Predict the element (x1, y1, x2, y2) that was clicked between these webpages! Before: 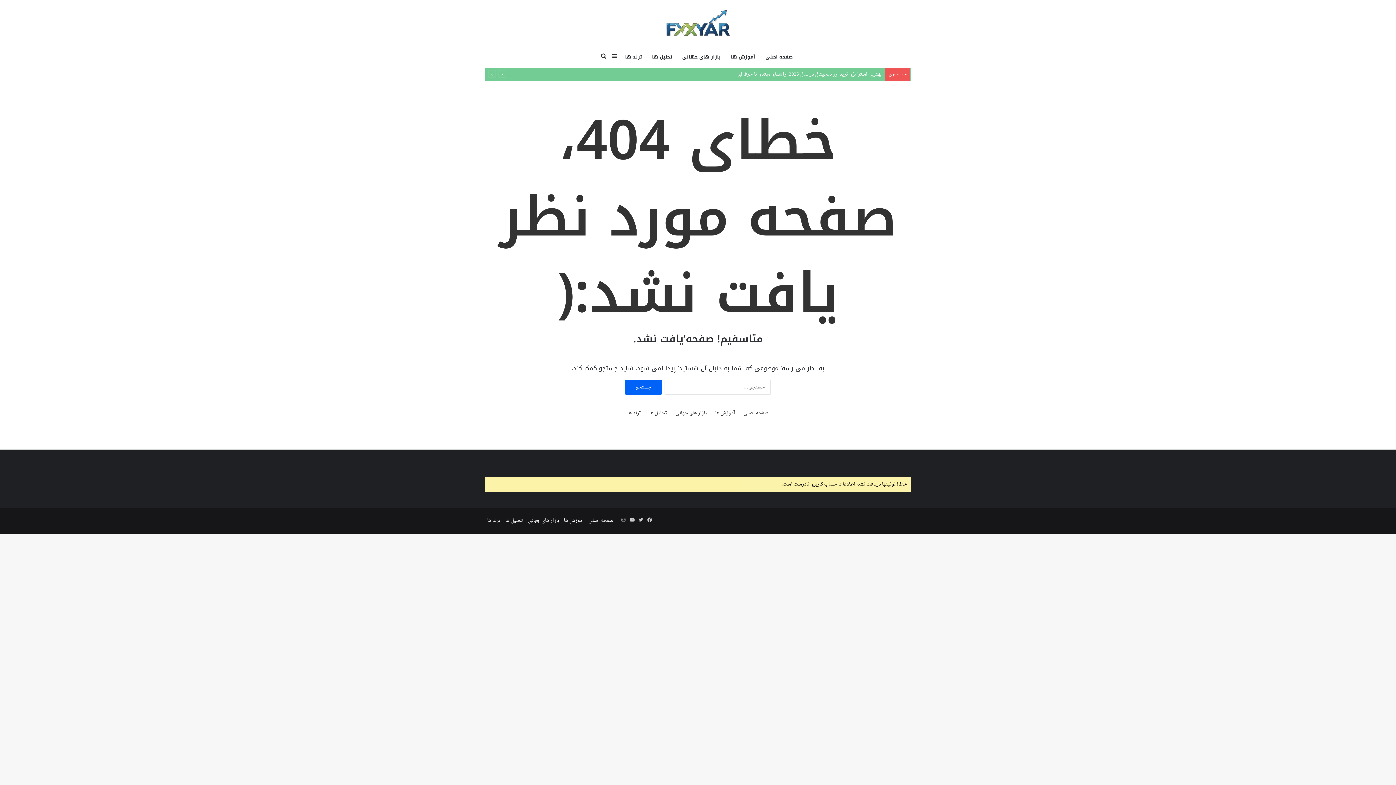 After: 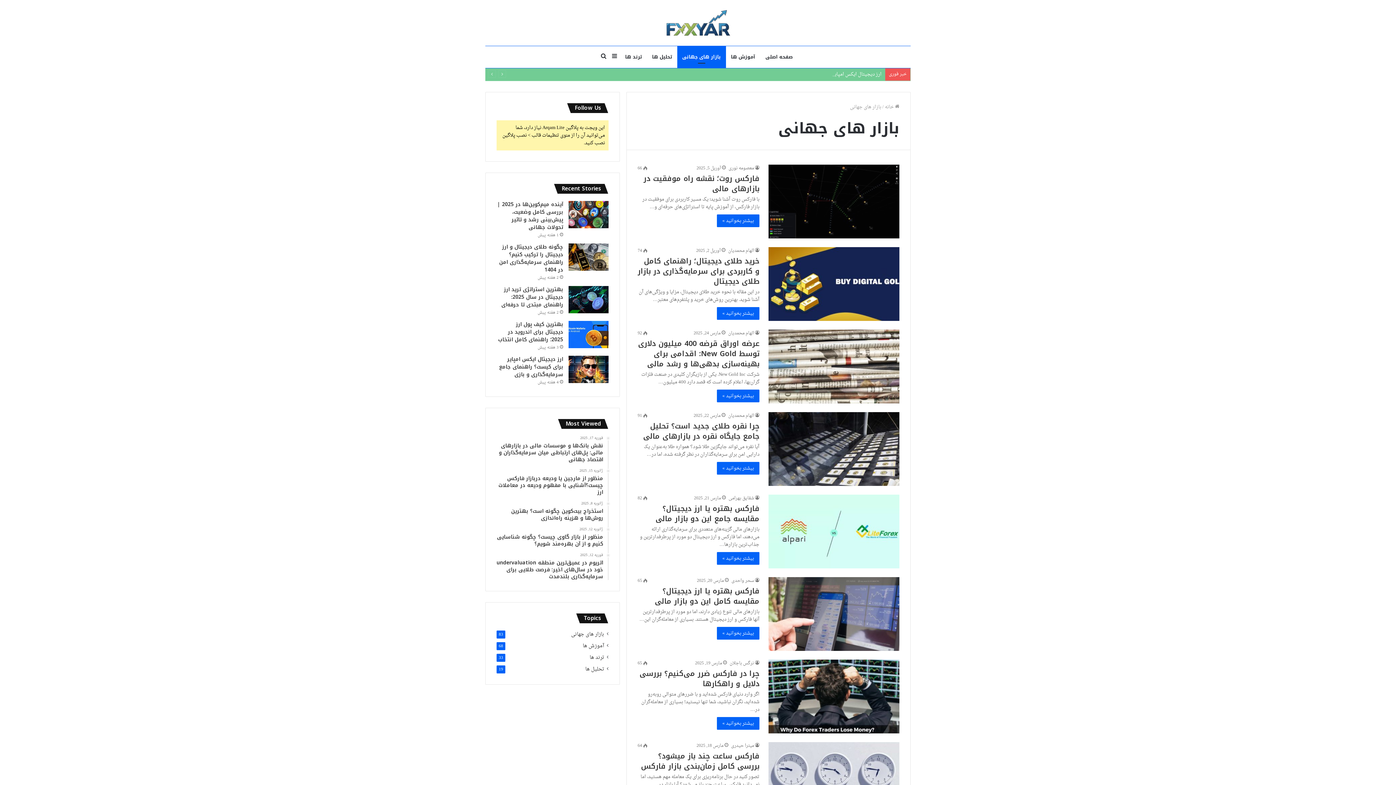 Action: bbox: (677, 46, 726, 67) label: بازار های جهانی